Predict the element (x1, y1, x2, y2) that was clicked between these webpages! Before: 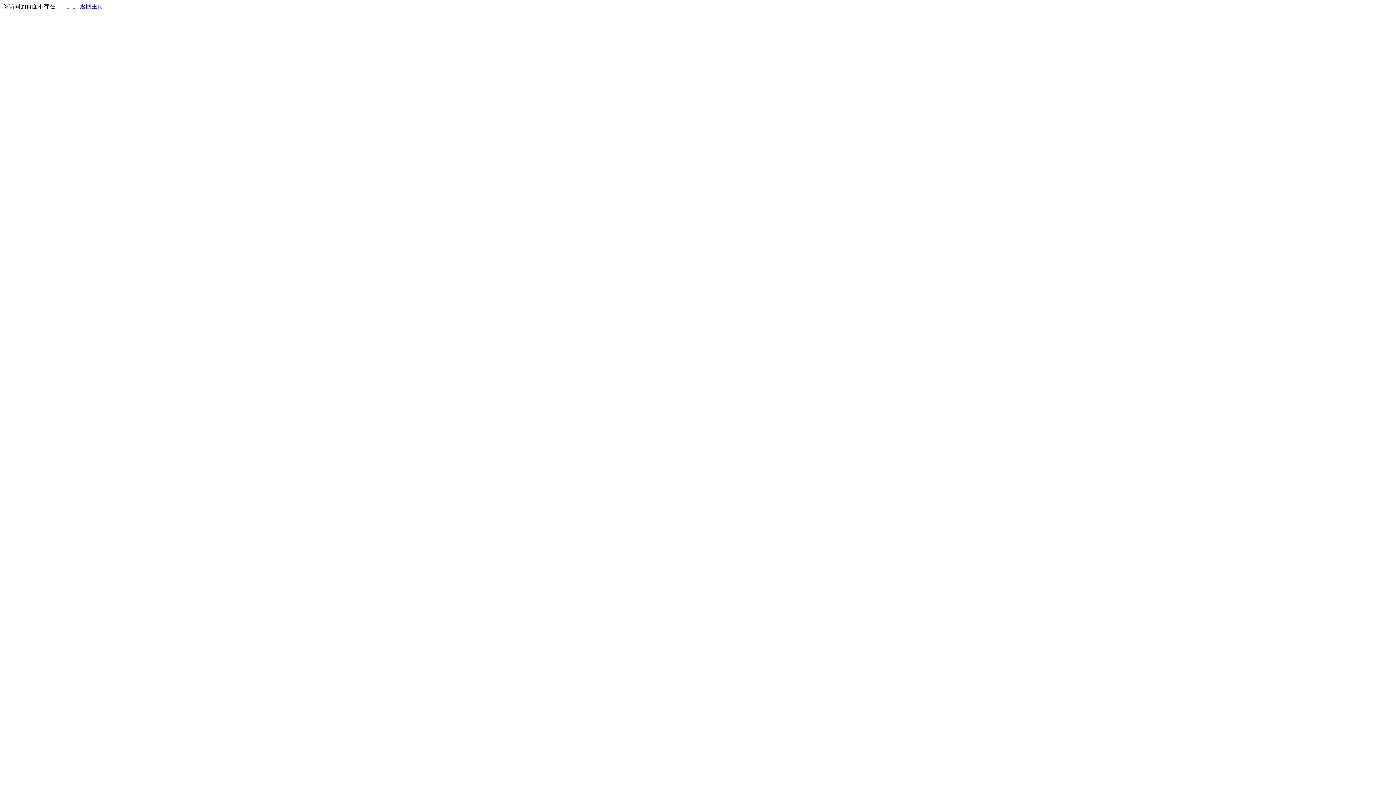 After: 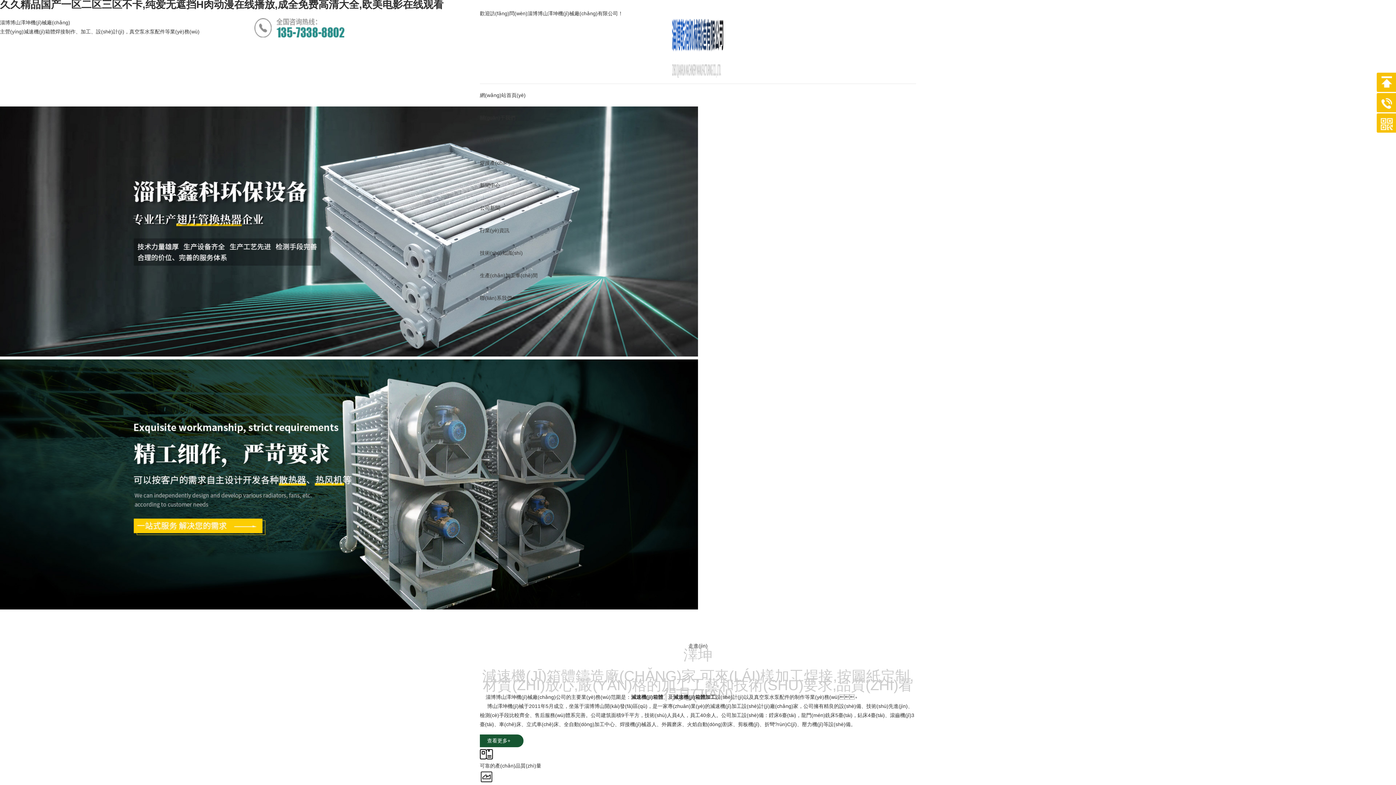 Action: bbox: (80, 3, 103, 9) label: 返回主页